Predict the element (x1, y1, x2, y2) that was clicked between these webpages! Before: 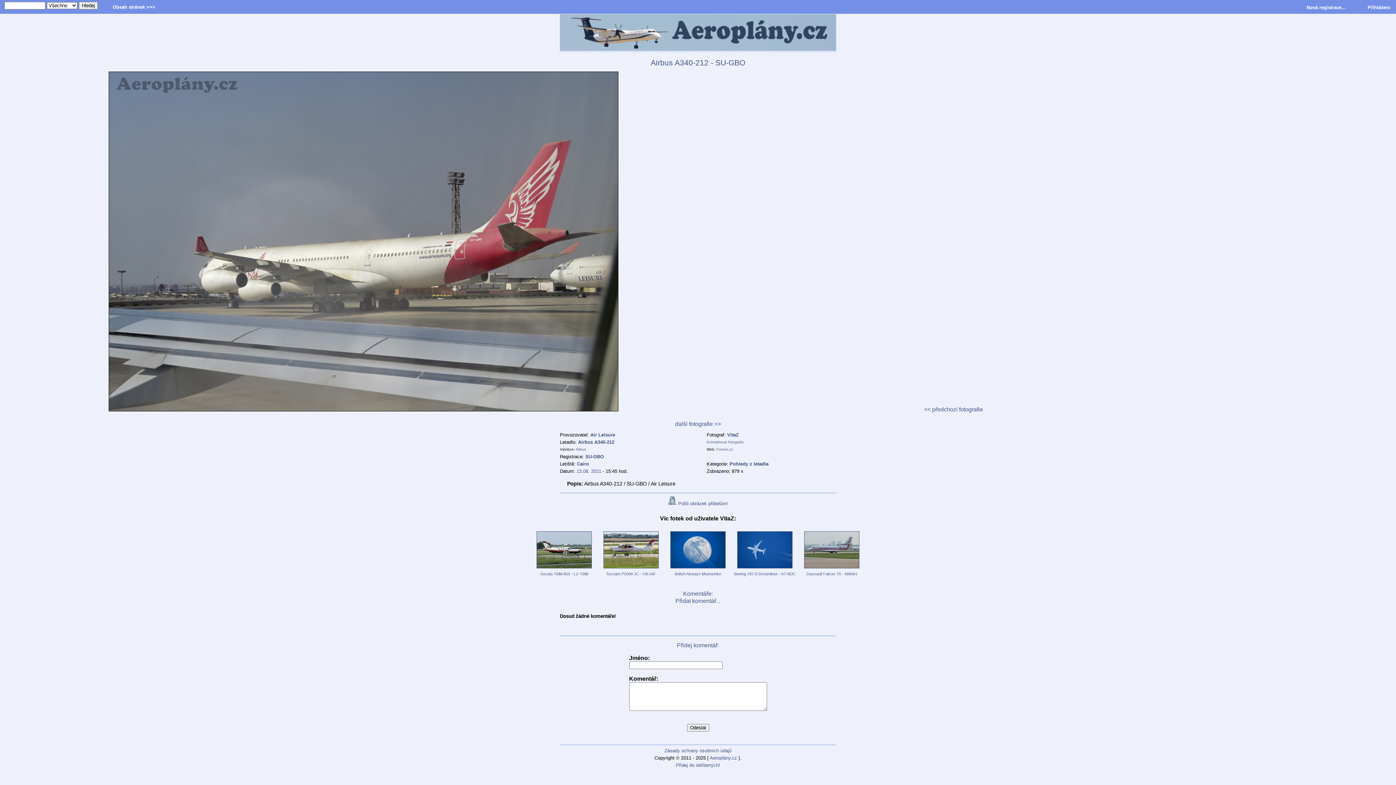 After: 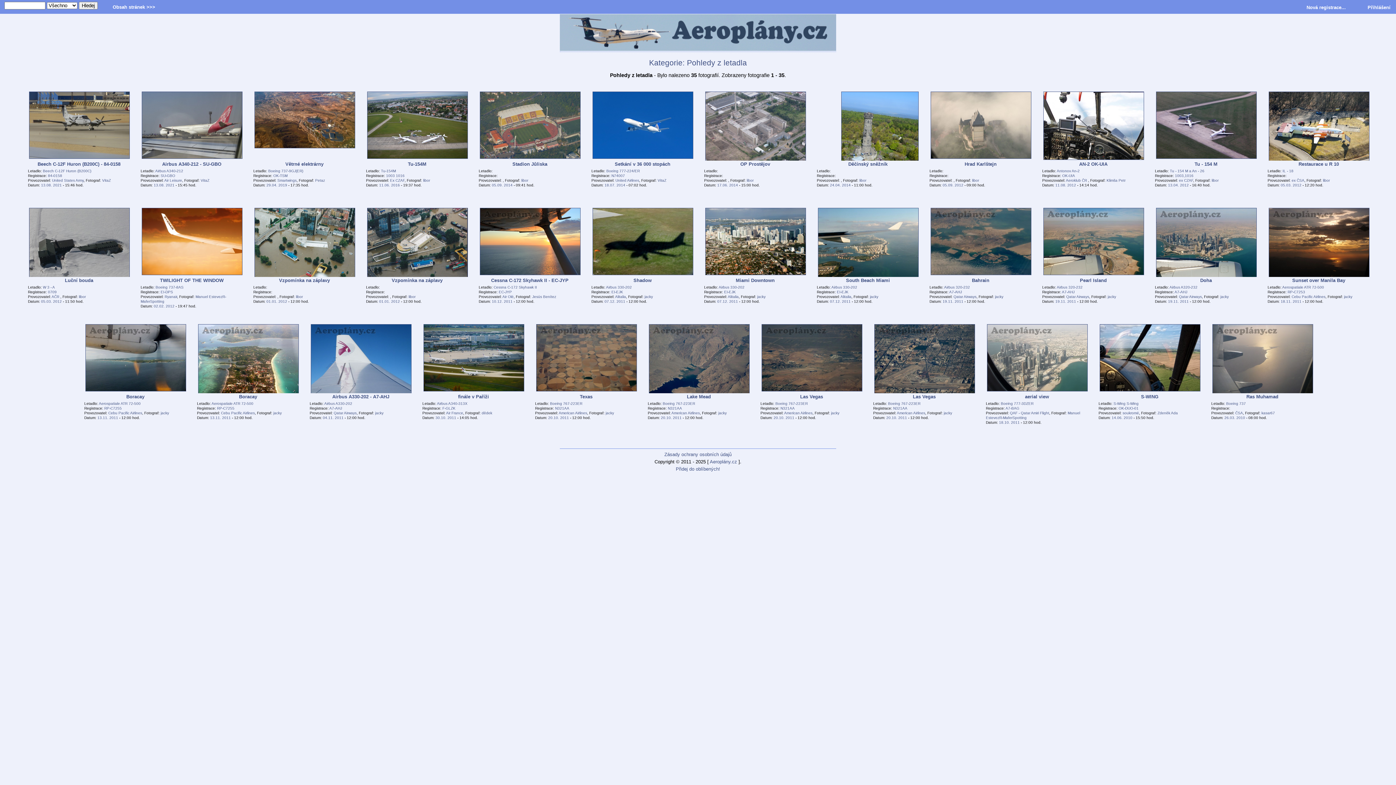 Action: label: Pohledy z letadla bbox: (729, 461, 768, 466)